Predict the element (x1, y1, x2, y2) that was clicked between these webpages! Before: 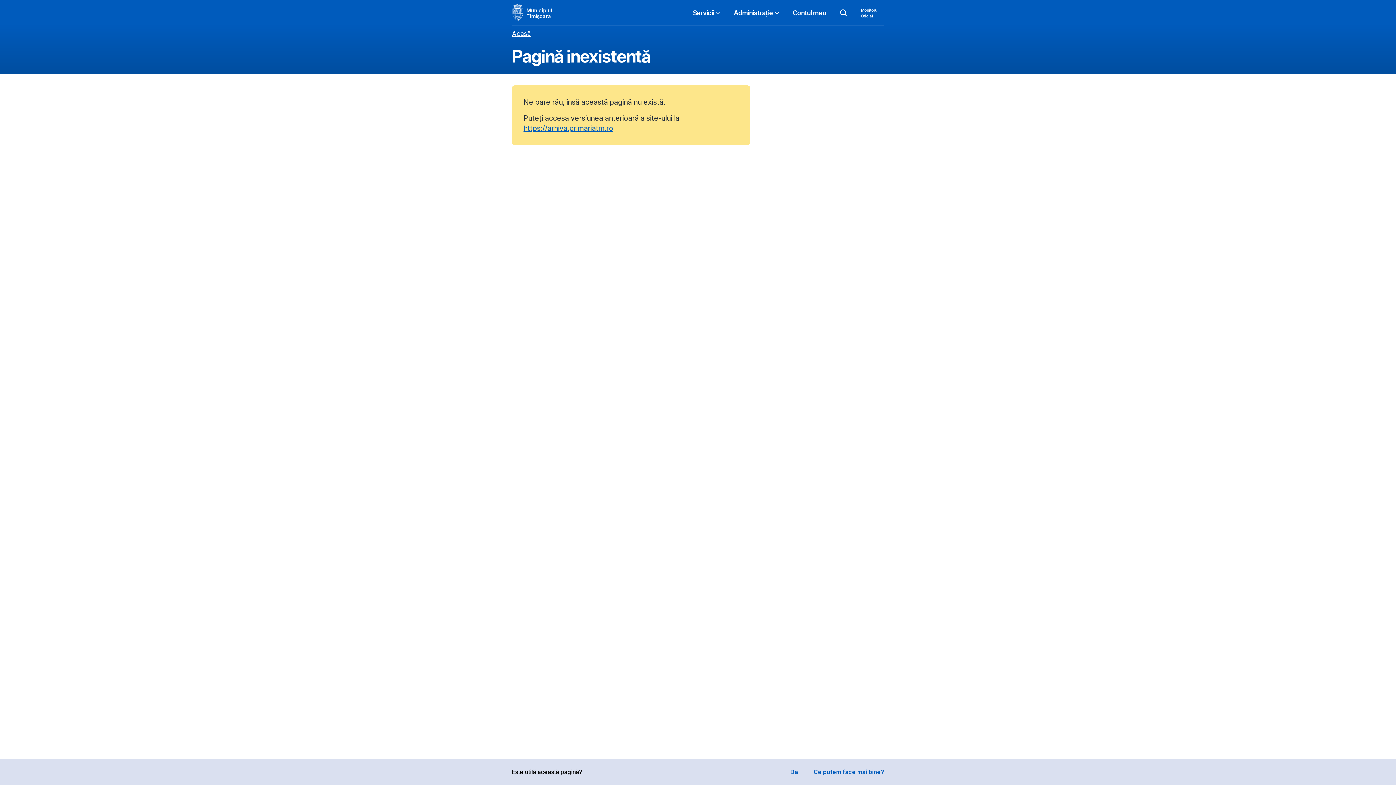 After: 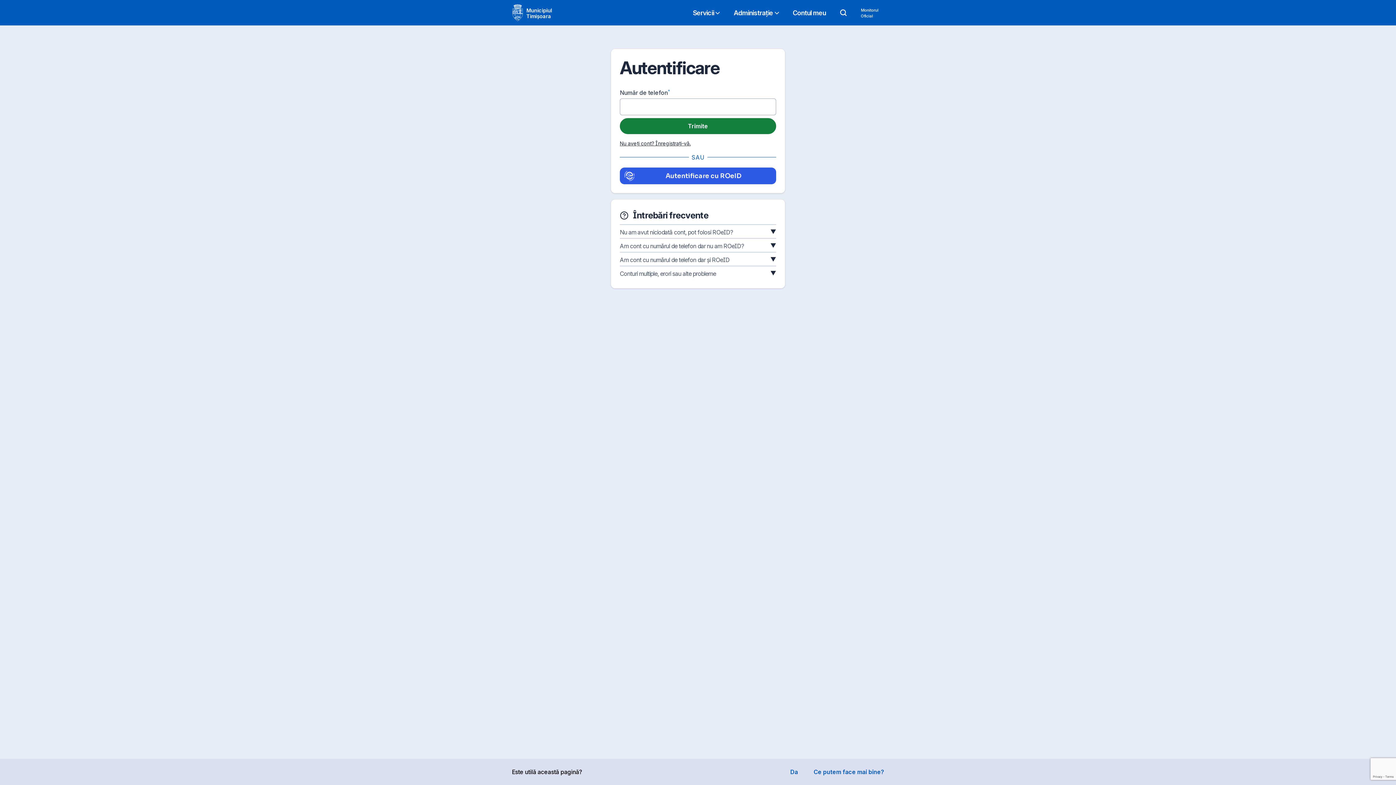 Action: bbox: (787, 1, 832, 24) label: Contul meu